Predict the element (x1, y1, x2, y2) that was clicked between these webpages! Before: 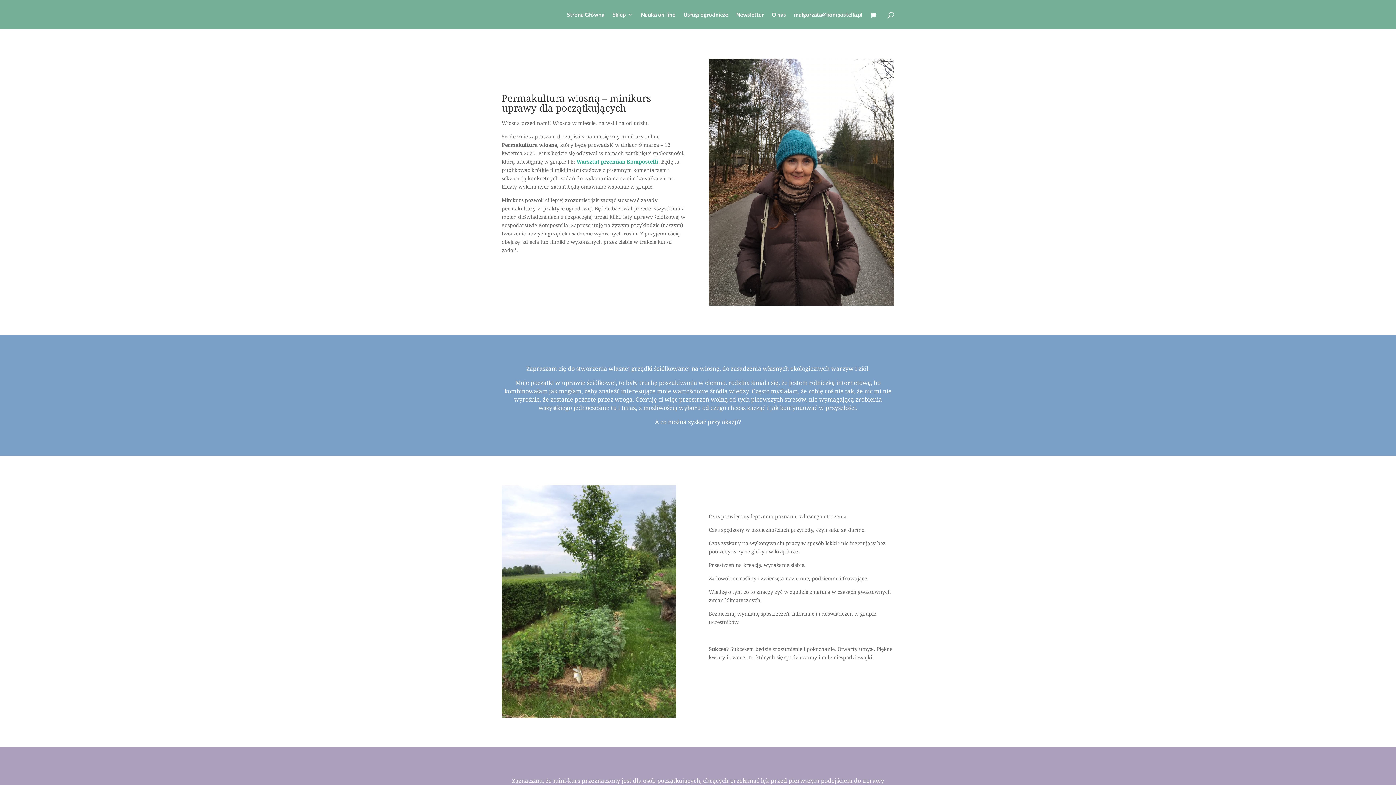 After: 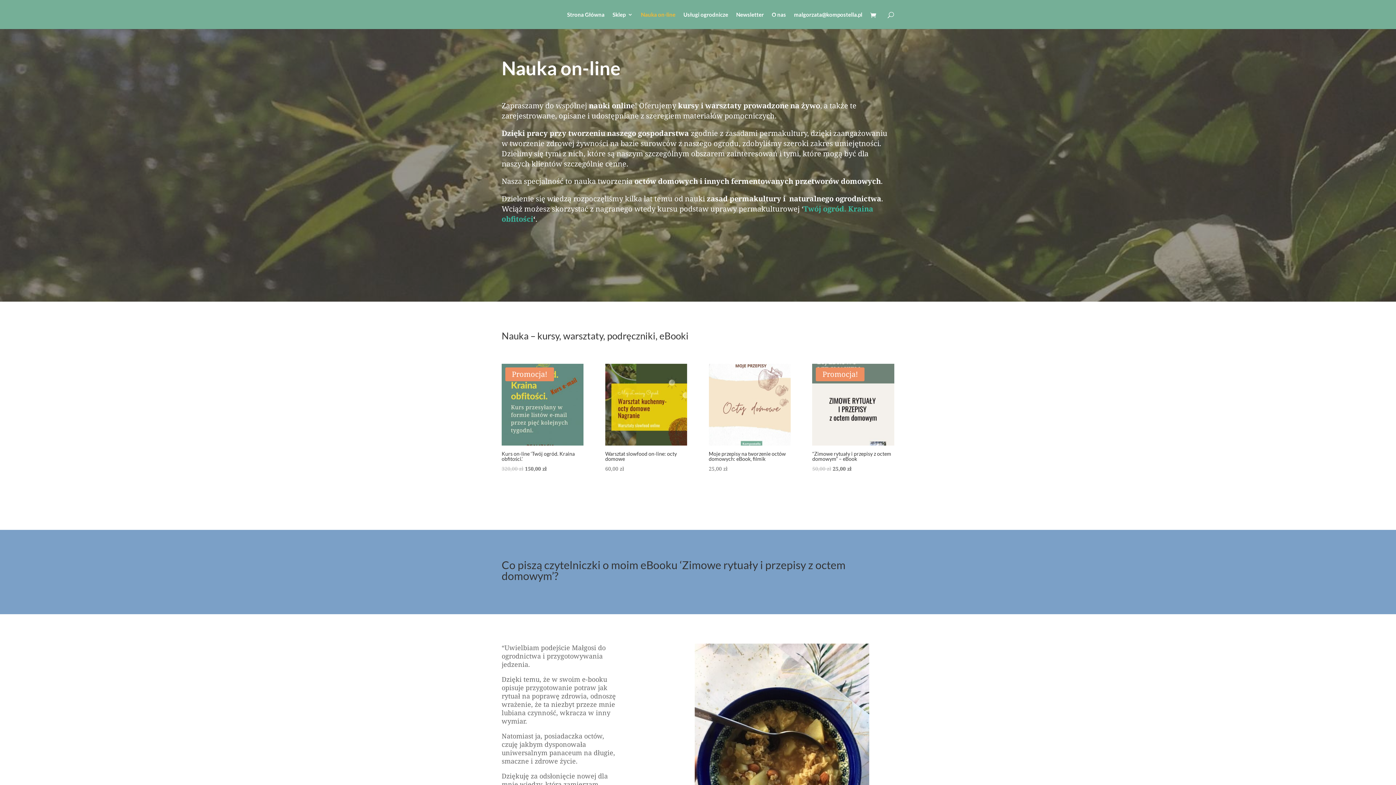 Action: bbox: (641, 12, 675, 29) label: Nauka on-line